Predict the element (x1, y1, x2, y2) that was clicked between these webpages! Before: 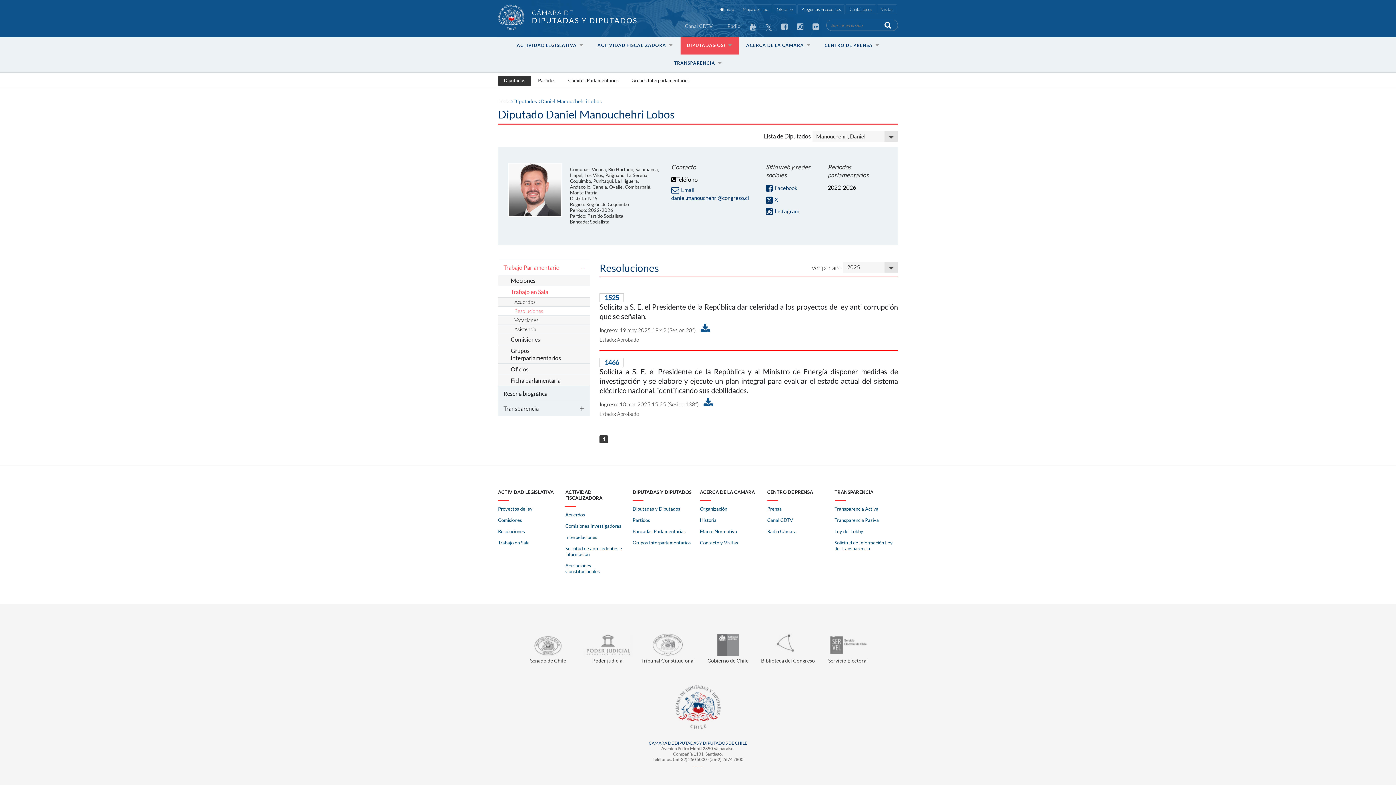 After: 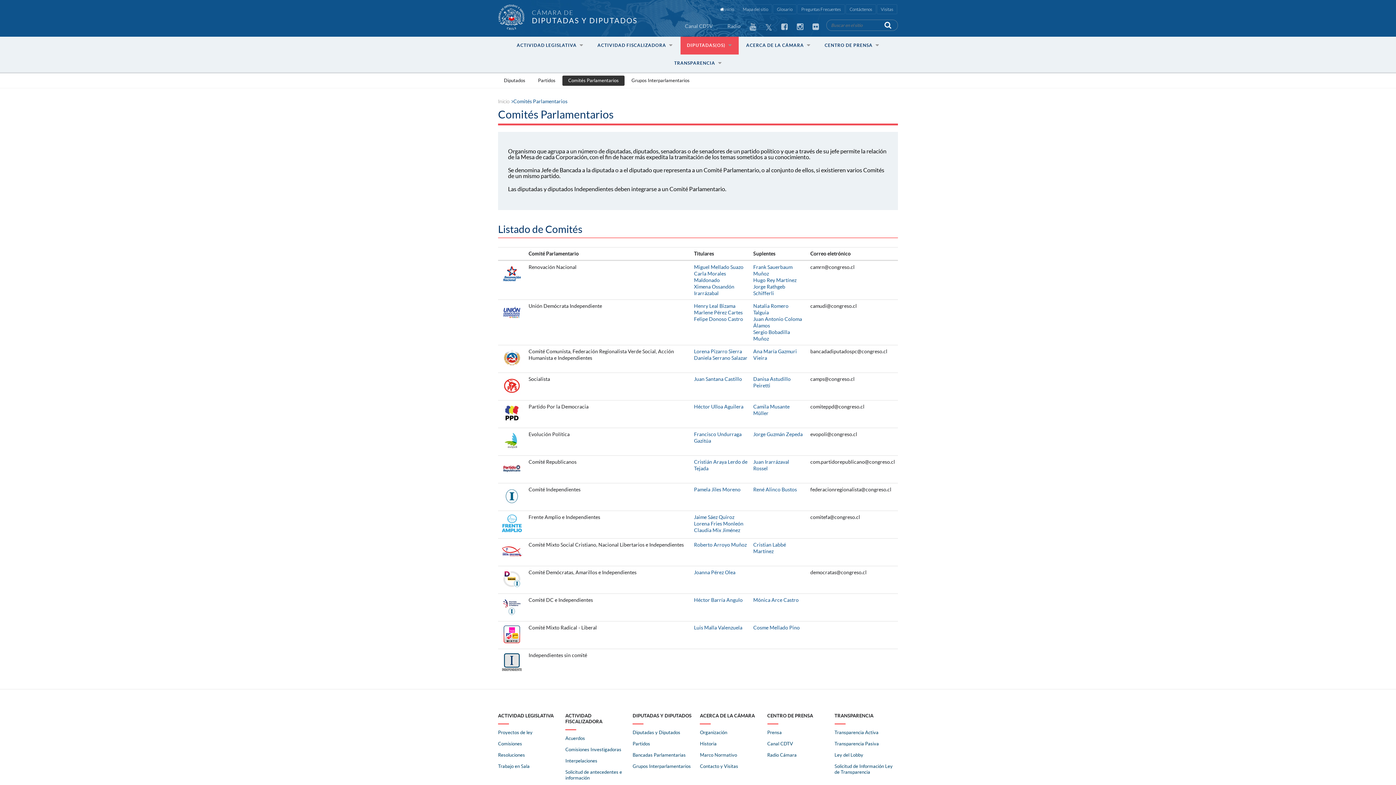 Action: bbox: (632, 528, 685, 534) label: Bancadas Parlamentarias